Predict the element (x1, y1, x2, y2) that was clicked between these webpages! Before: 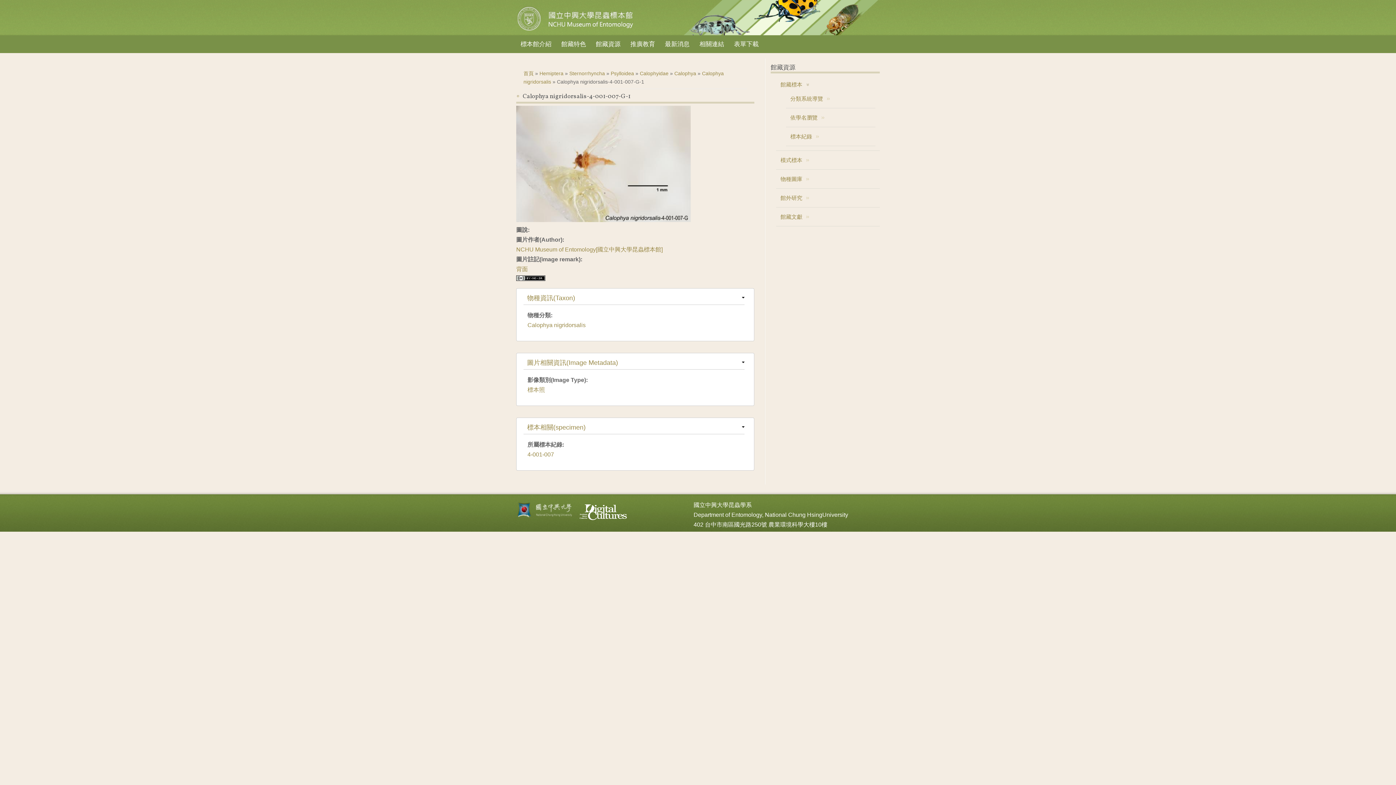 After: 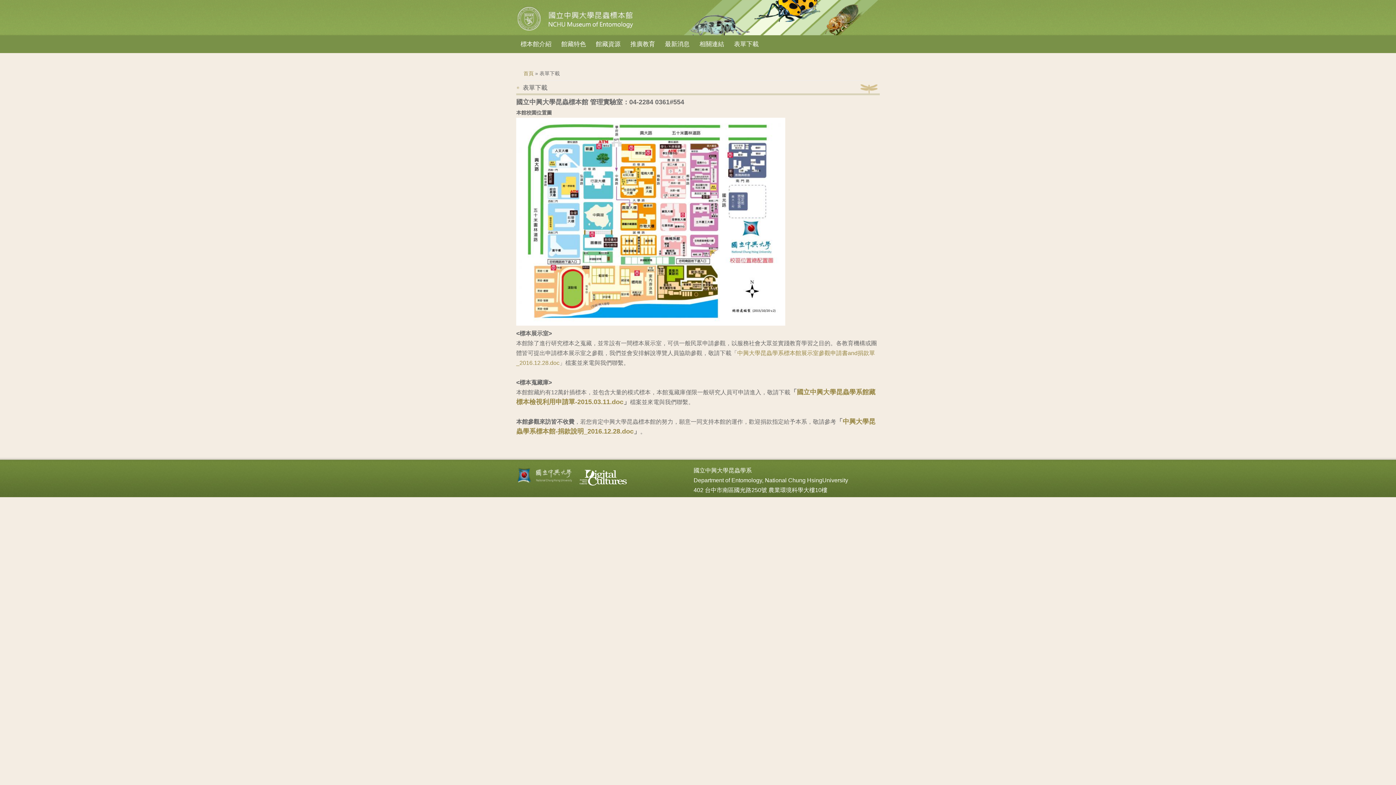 Action: label: 表單下載 bbox: (729, 37, 763, 51)